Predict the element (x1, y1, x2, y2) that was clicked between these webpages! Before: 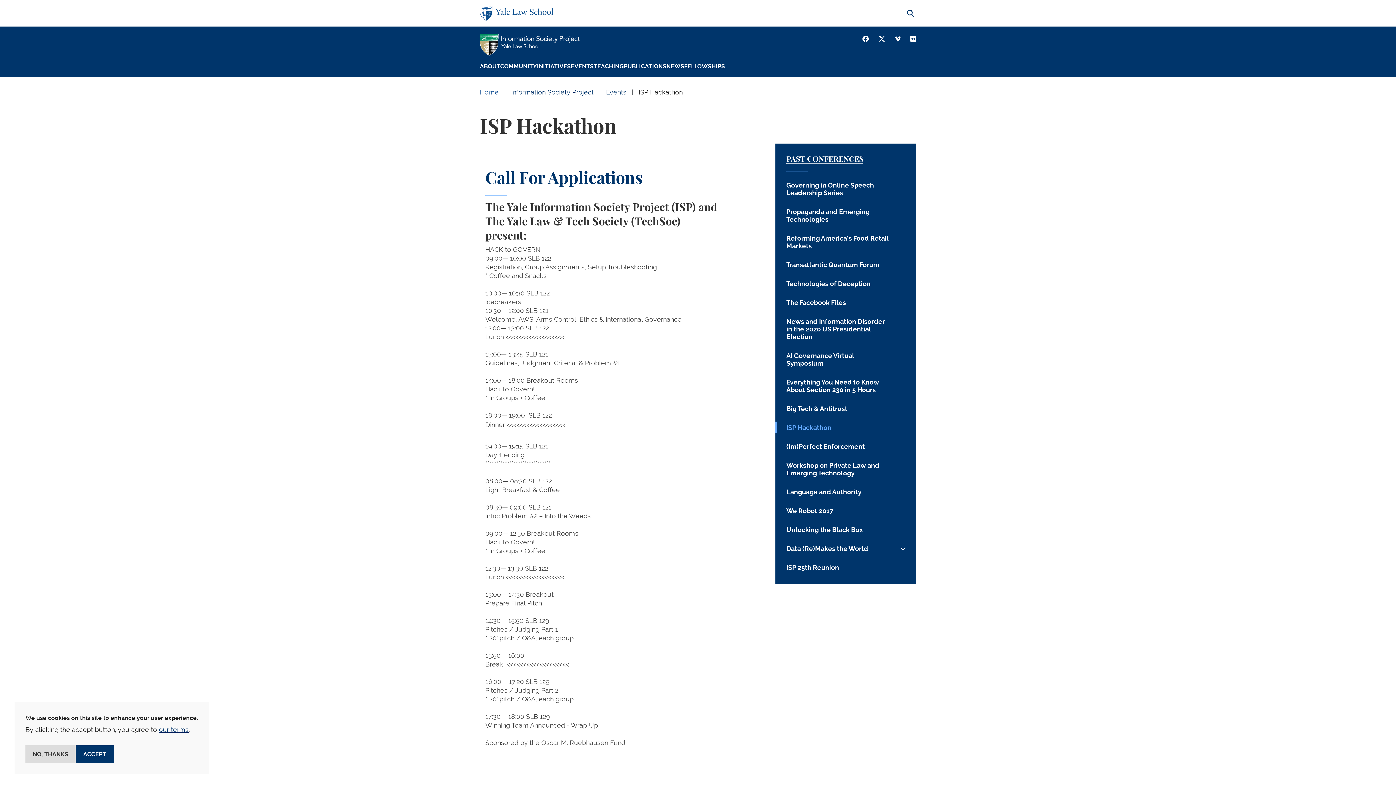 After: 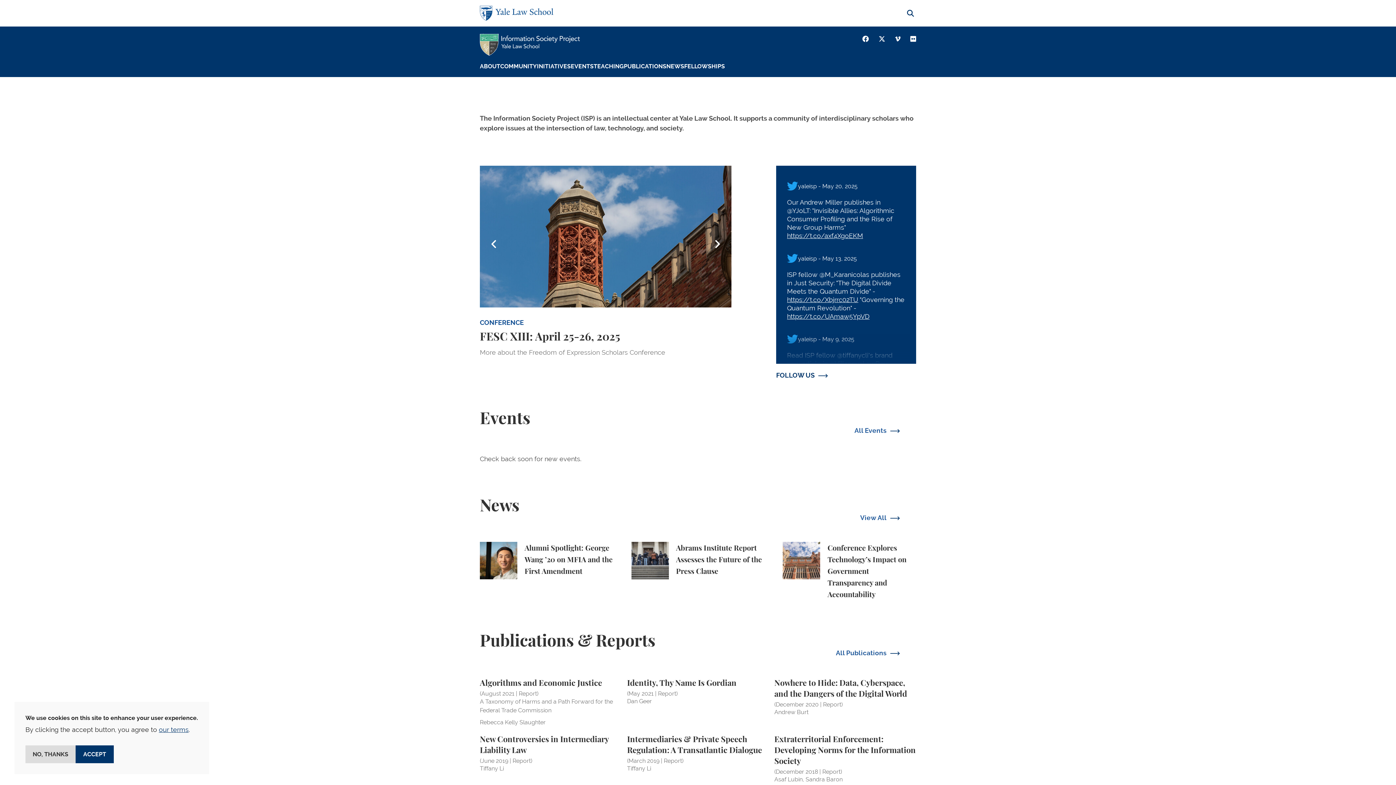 Action: label: Information Society Project bbox: (511, 88, 593, 96)